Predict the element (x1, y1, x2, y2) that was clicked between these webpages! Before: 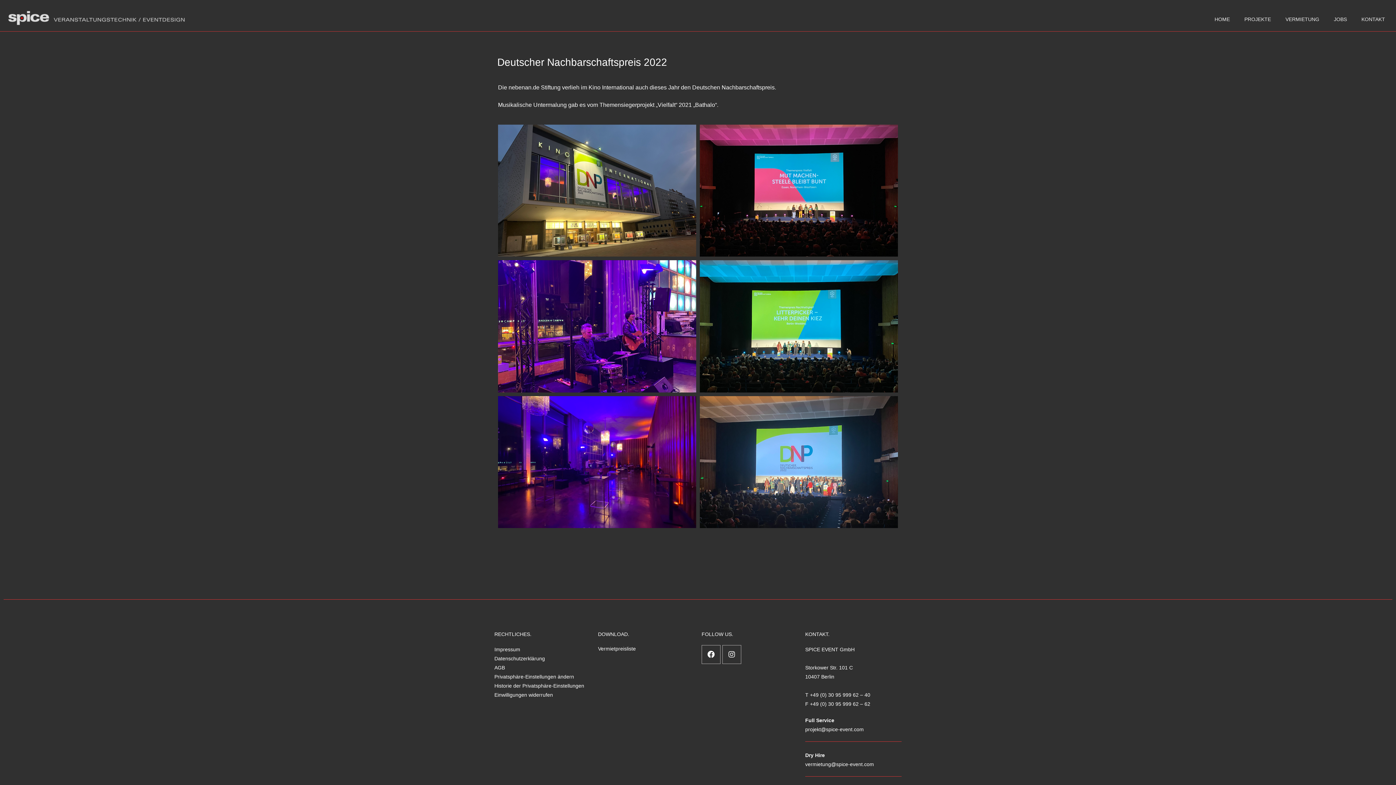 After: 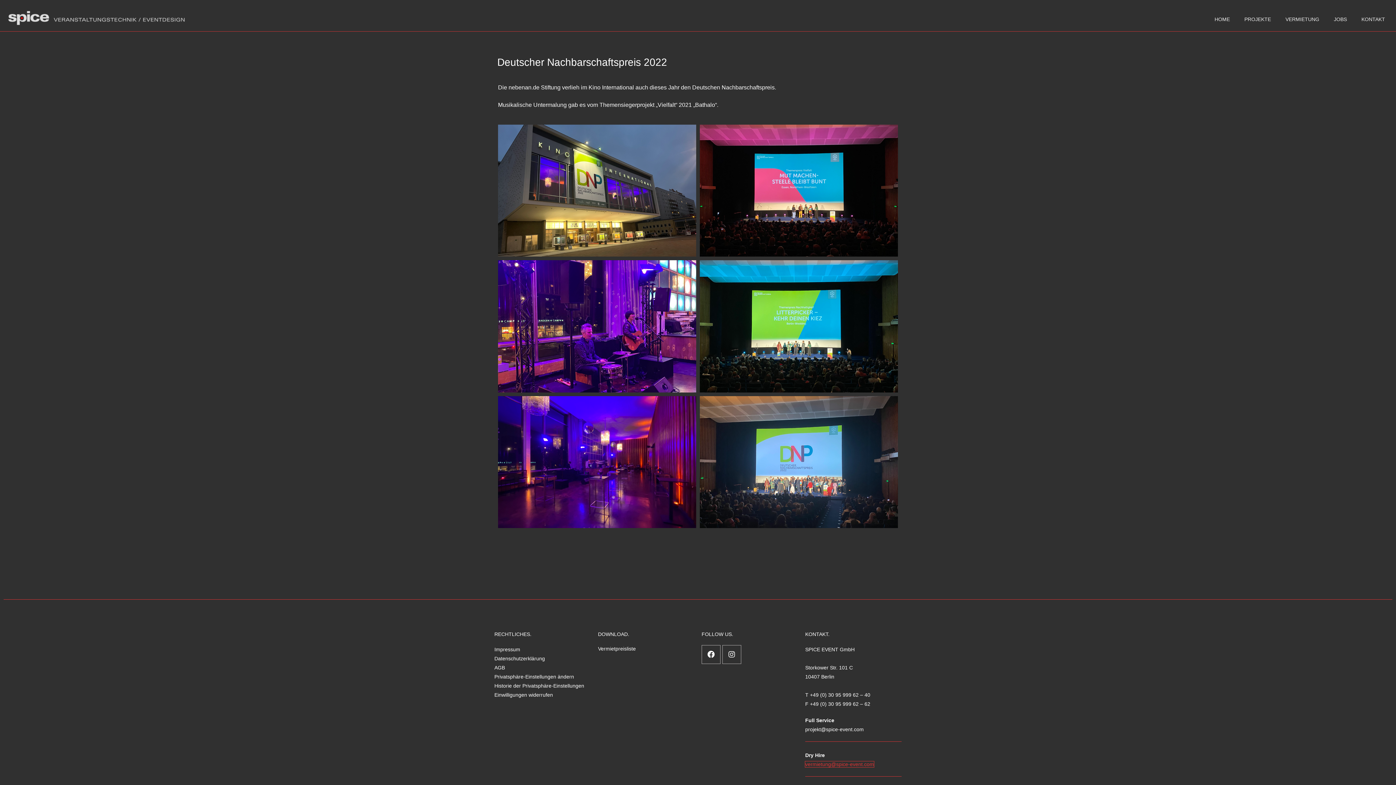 Action: label: vermietung@spice-event.com bbox: (805, 761, 874, 767)